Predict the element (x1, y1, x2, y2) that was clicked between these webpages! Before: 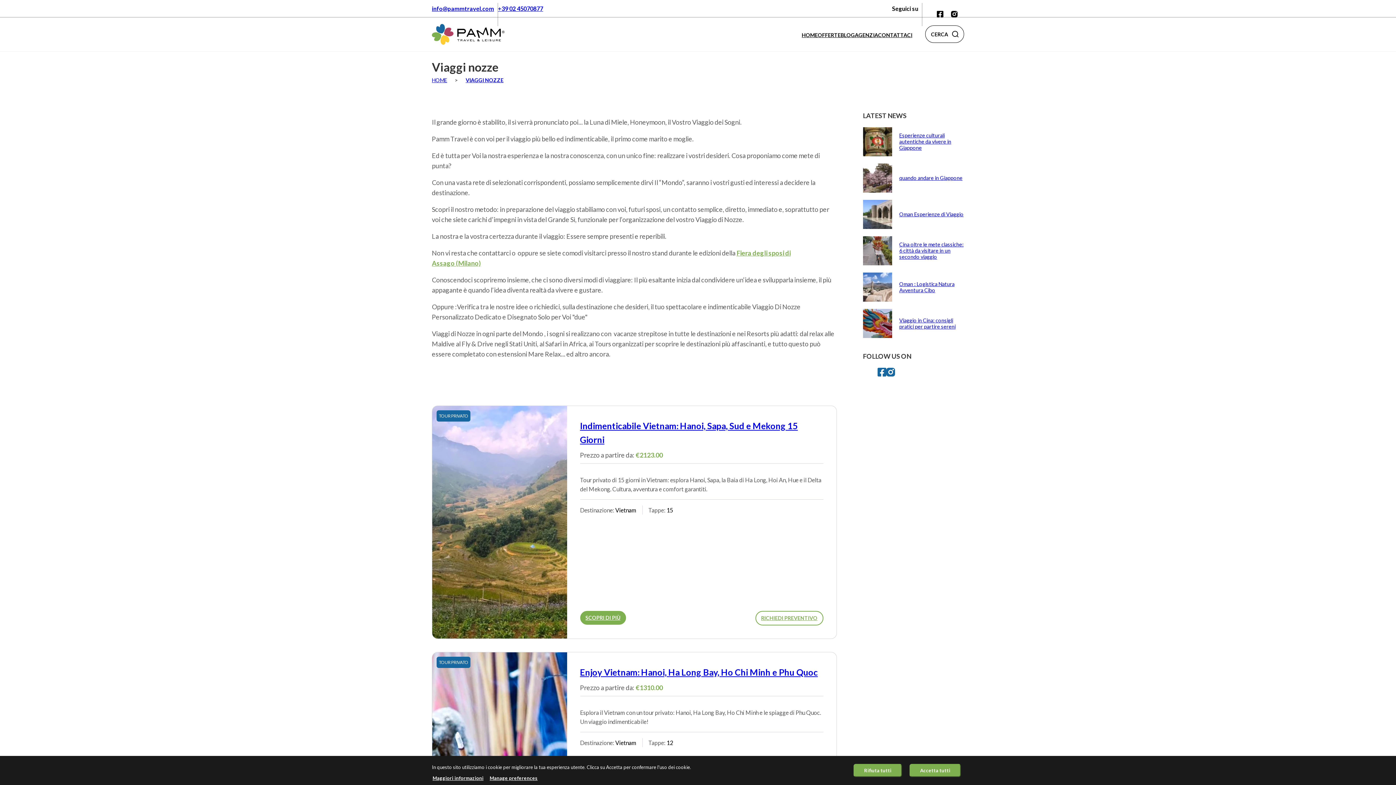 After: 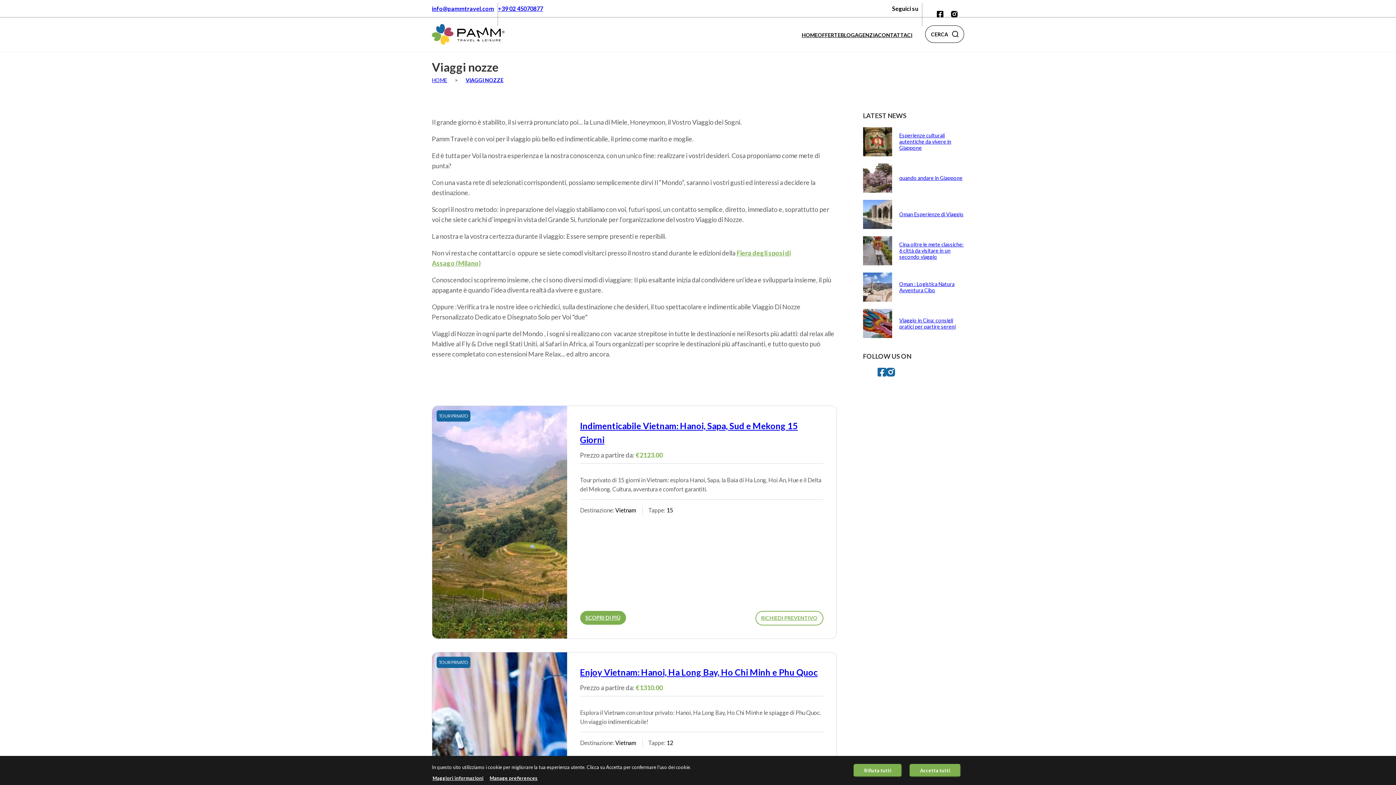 Action: bbox: (937, 10, 943, 17)